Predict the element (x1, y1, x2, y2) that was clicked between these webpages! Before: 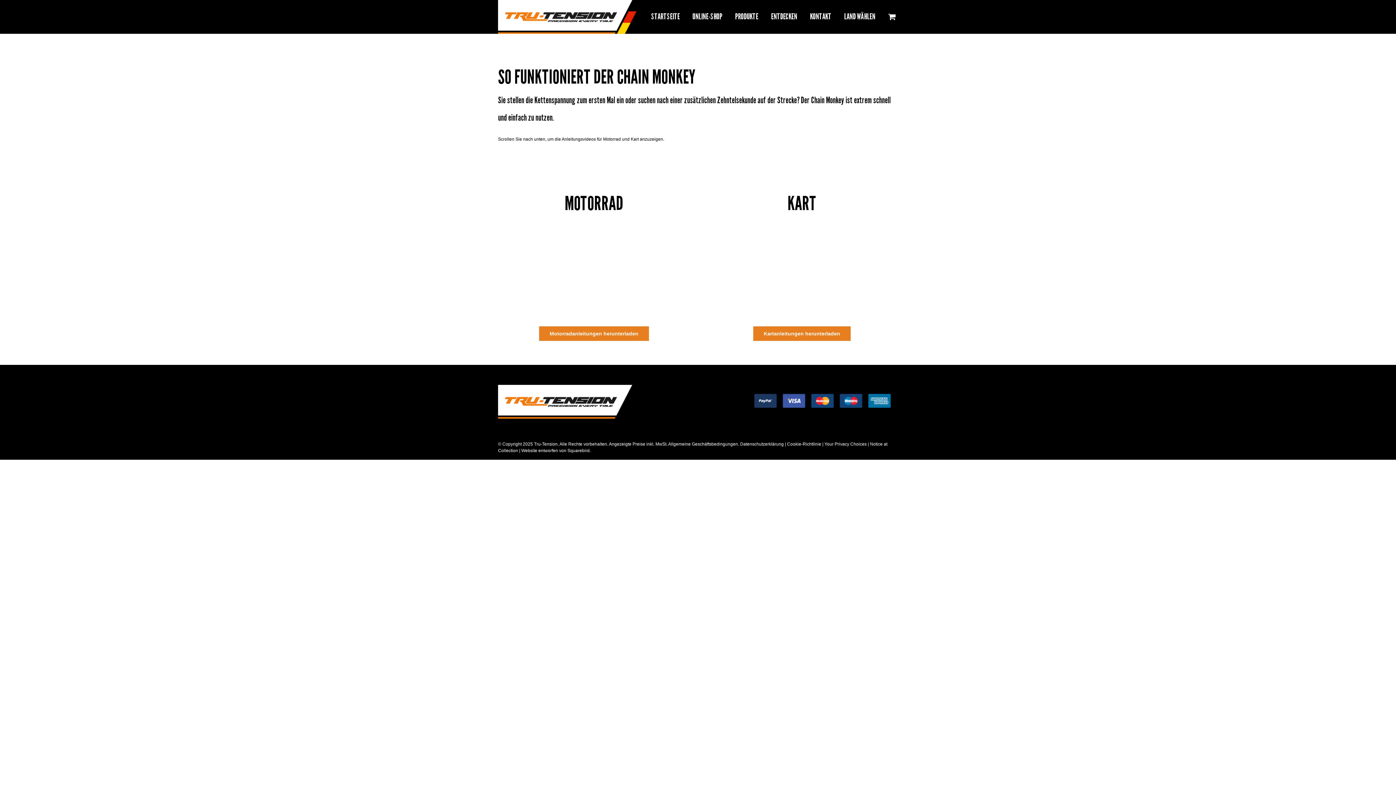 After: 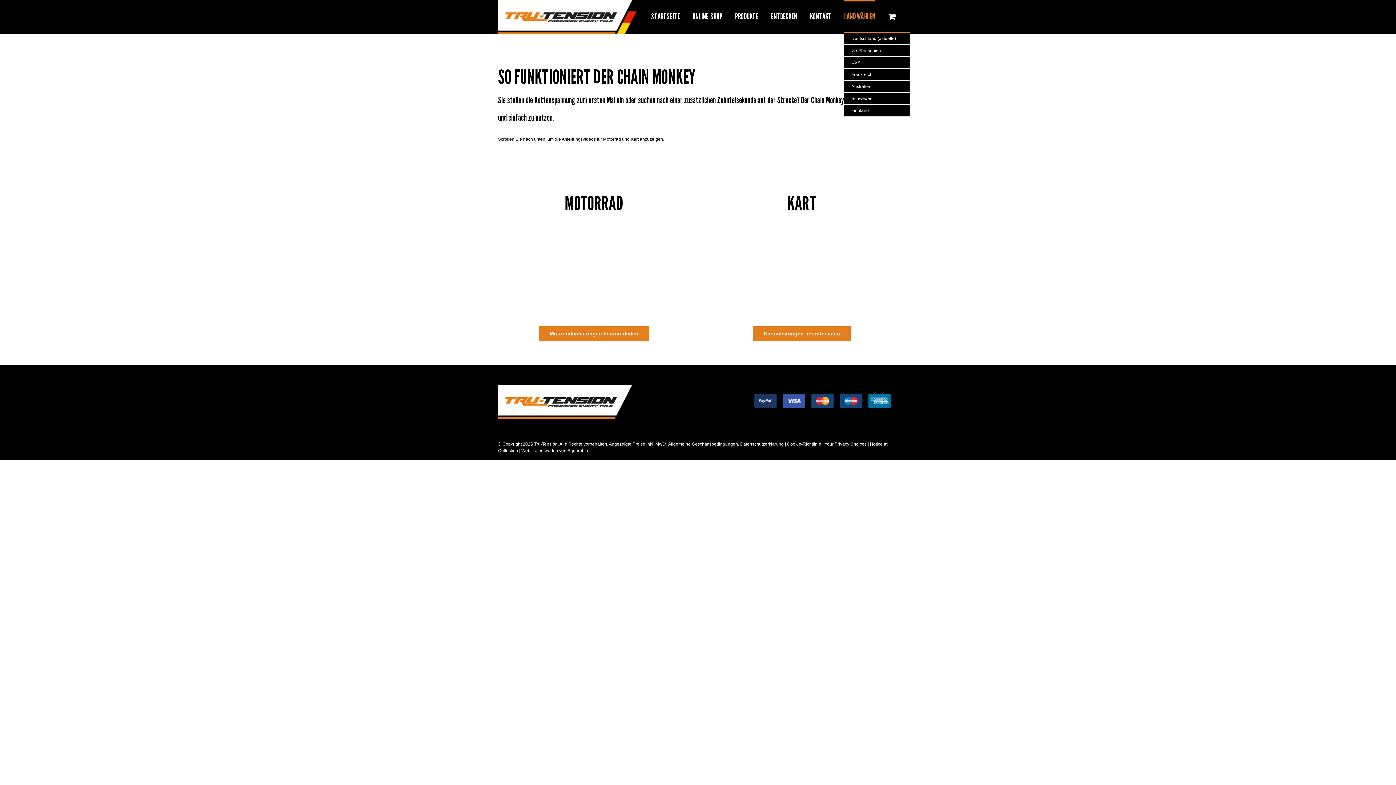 Action: bbox: (844, 0, 875, 31) label: LAND WÄHLEN